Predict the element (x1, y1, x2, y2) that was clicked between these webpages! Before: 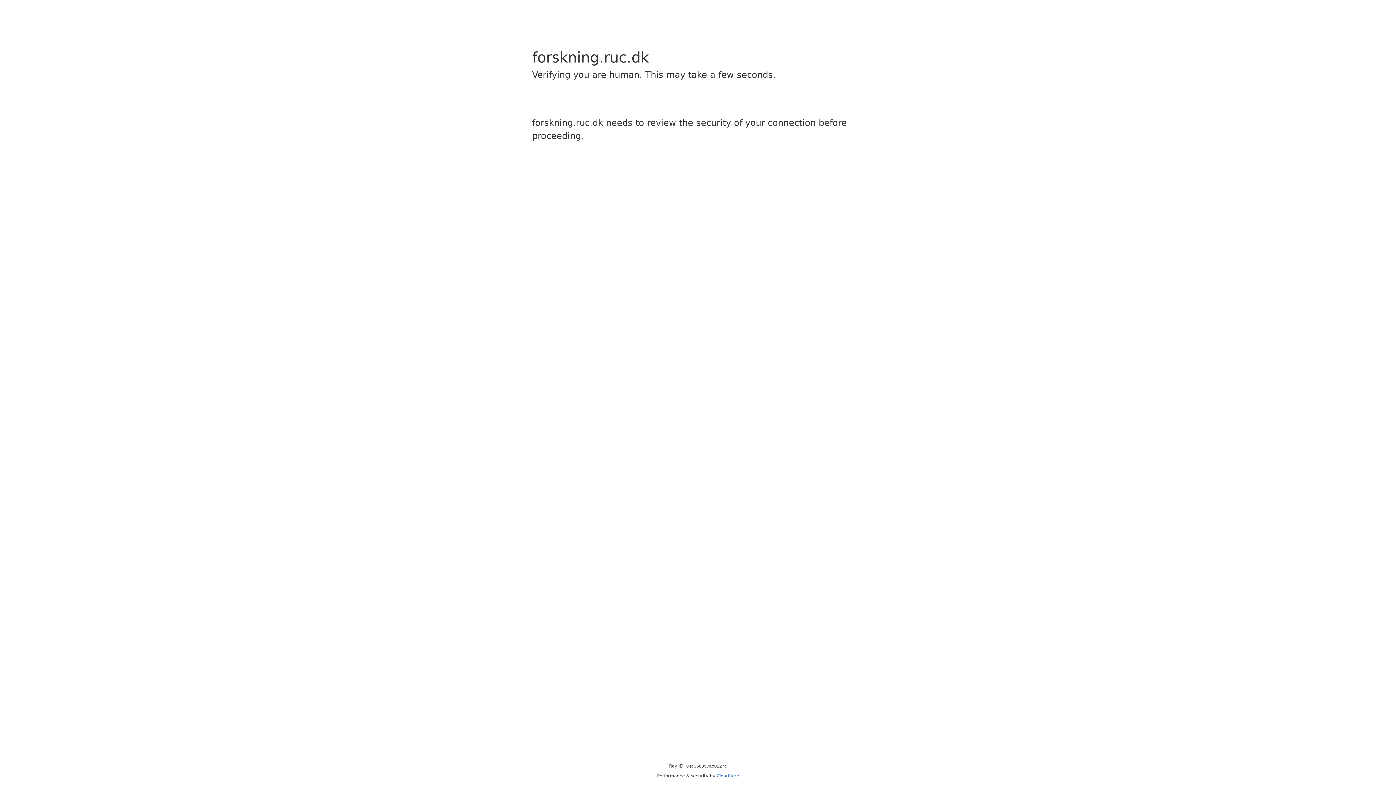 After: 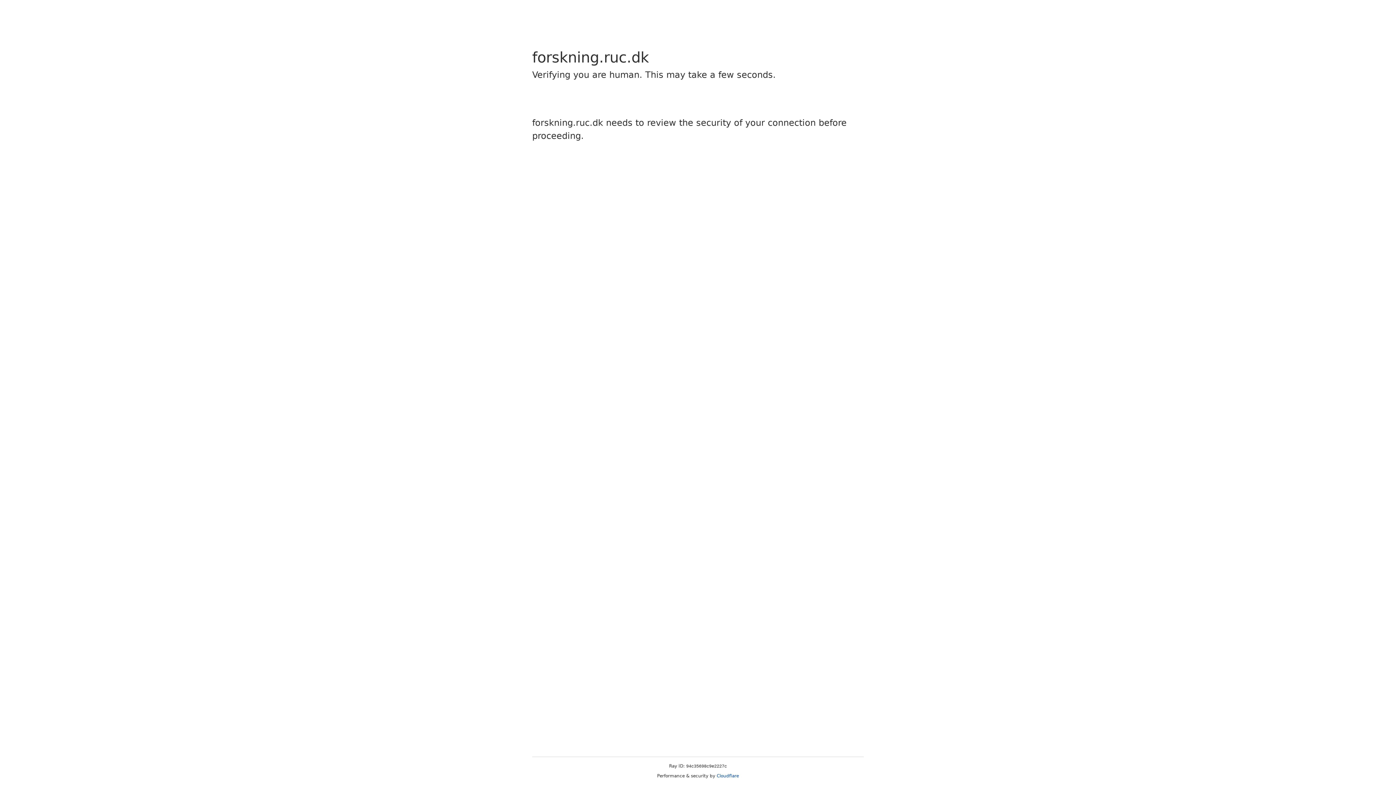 Action: label: Cloudflare bbox: (716, 773, 739, 778)